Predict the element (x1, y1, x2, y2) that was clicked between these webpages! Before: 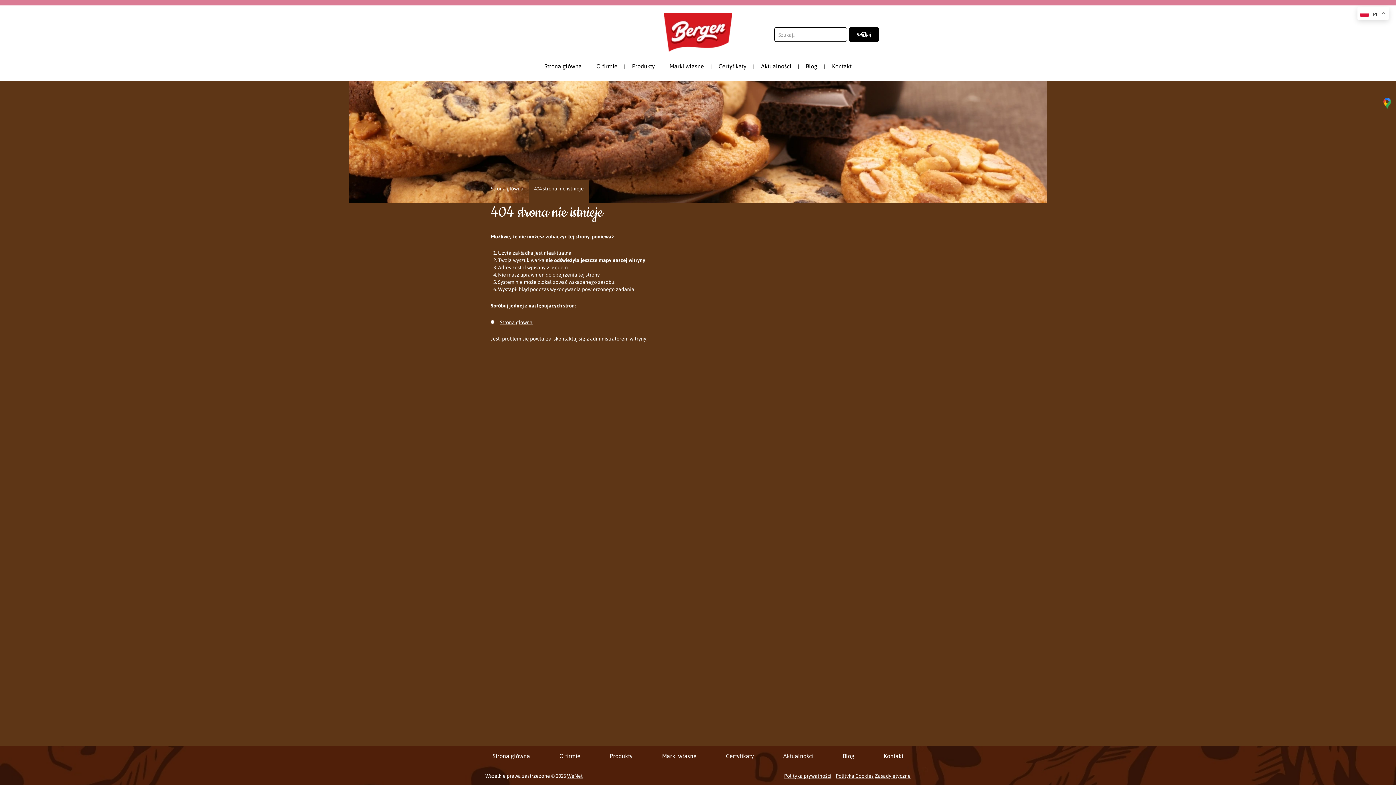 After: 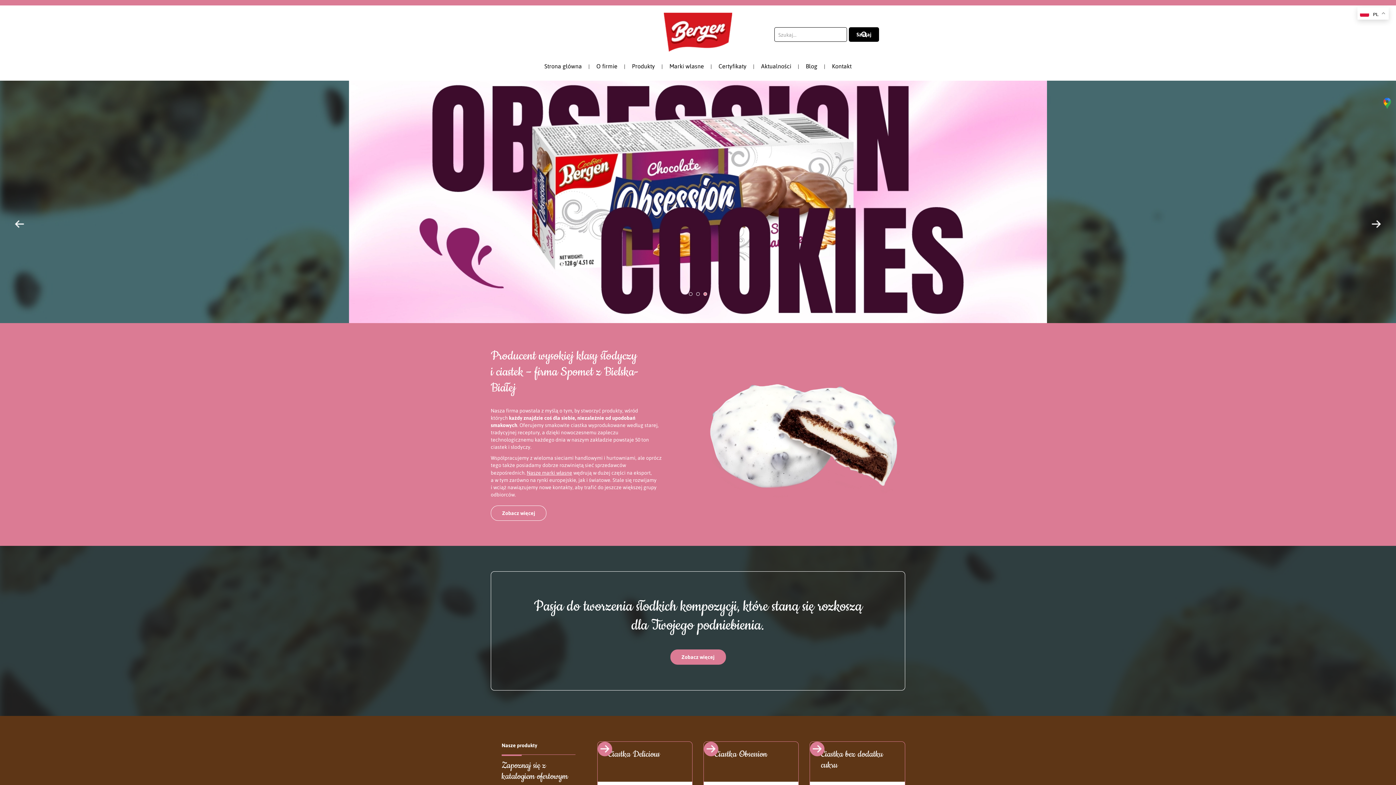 Action: bbox: (664, 28, 732, 34)